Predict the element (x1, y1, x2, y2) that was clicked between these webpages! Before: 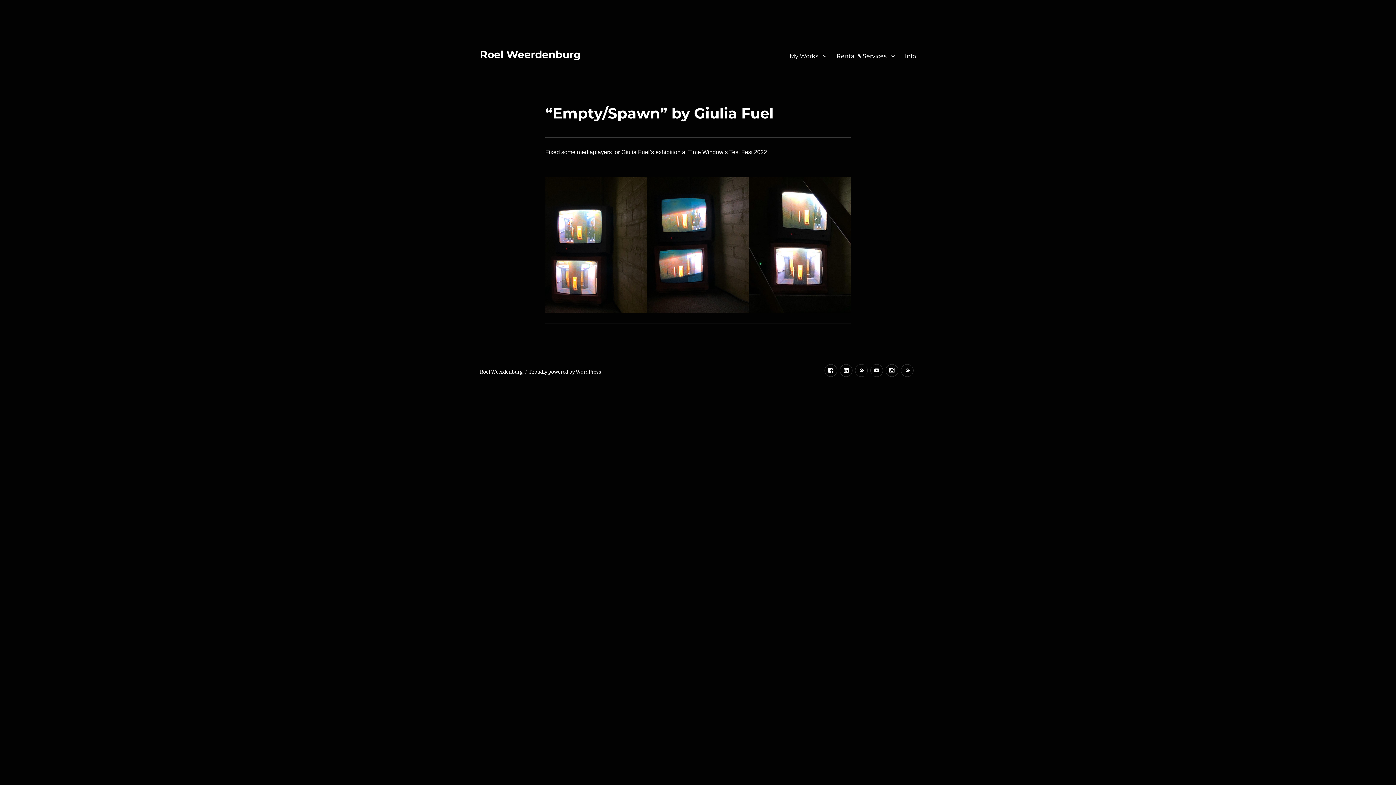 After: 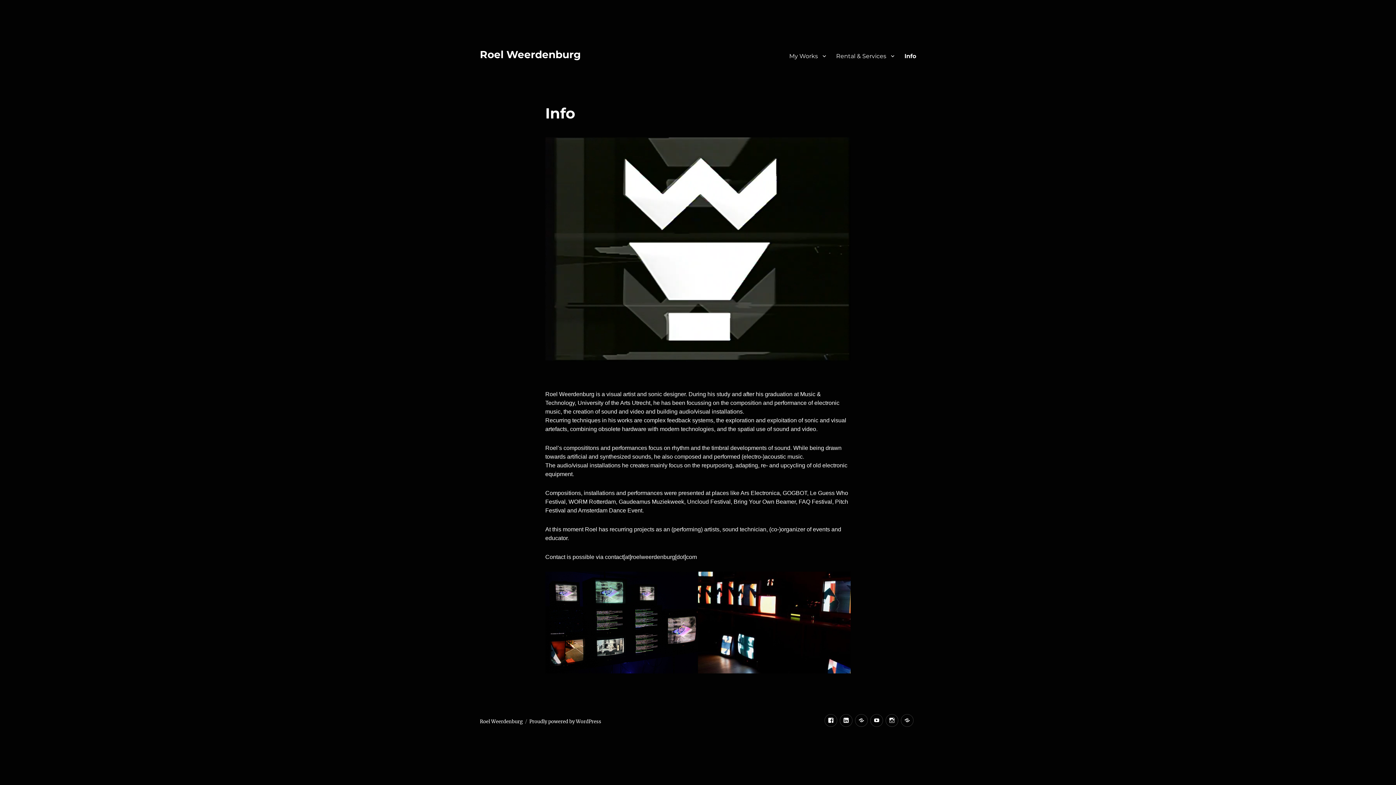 Action: label: Info bbox: (900, 48, 921, 63)